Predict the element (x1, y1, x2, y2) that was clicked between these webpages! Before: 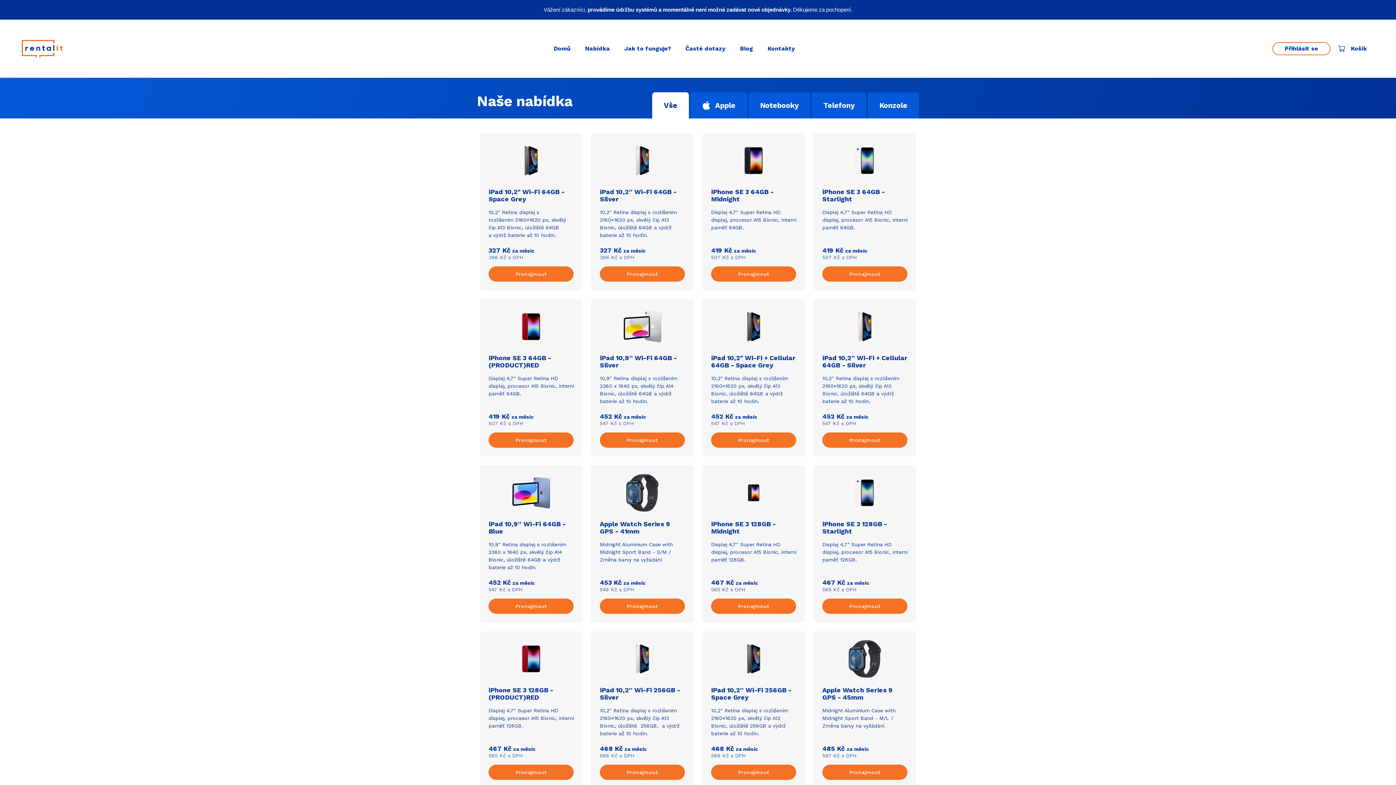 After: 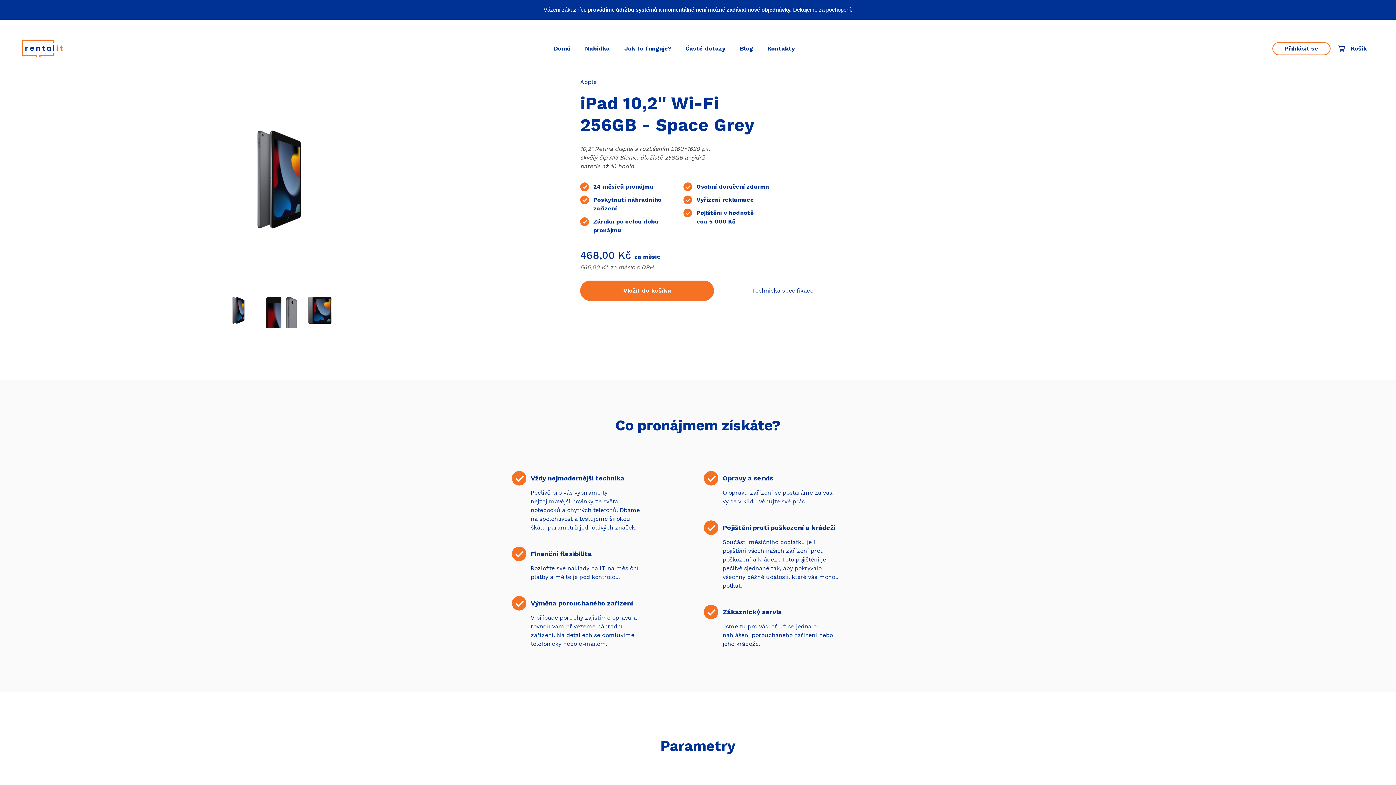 Action: bbox: (711, 640, 796, 701) label: iPad 10,2'' Wi-Fi 256GB - Space Grey